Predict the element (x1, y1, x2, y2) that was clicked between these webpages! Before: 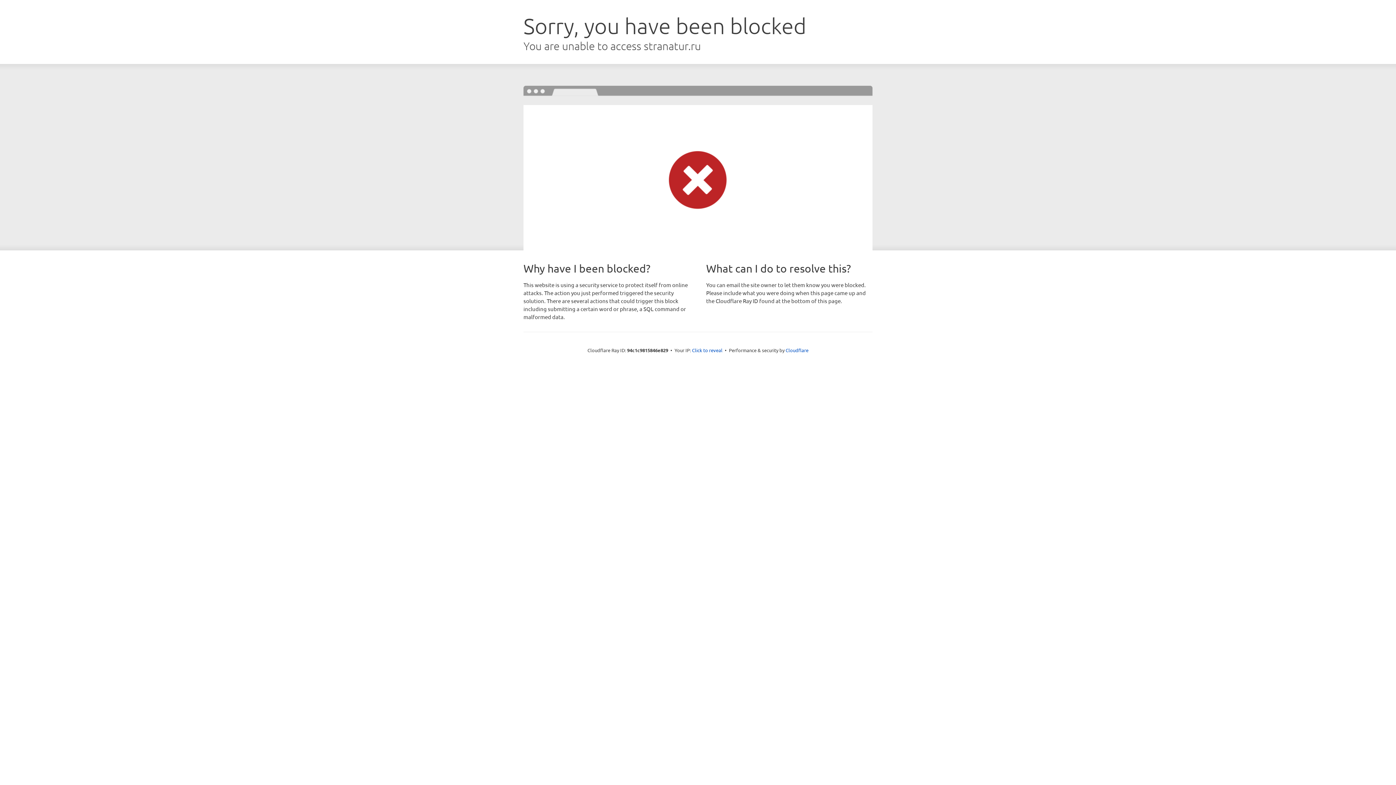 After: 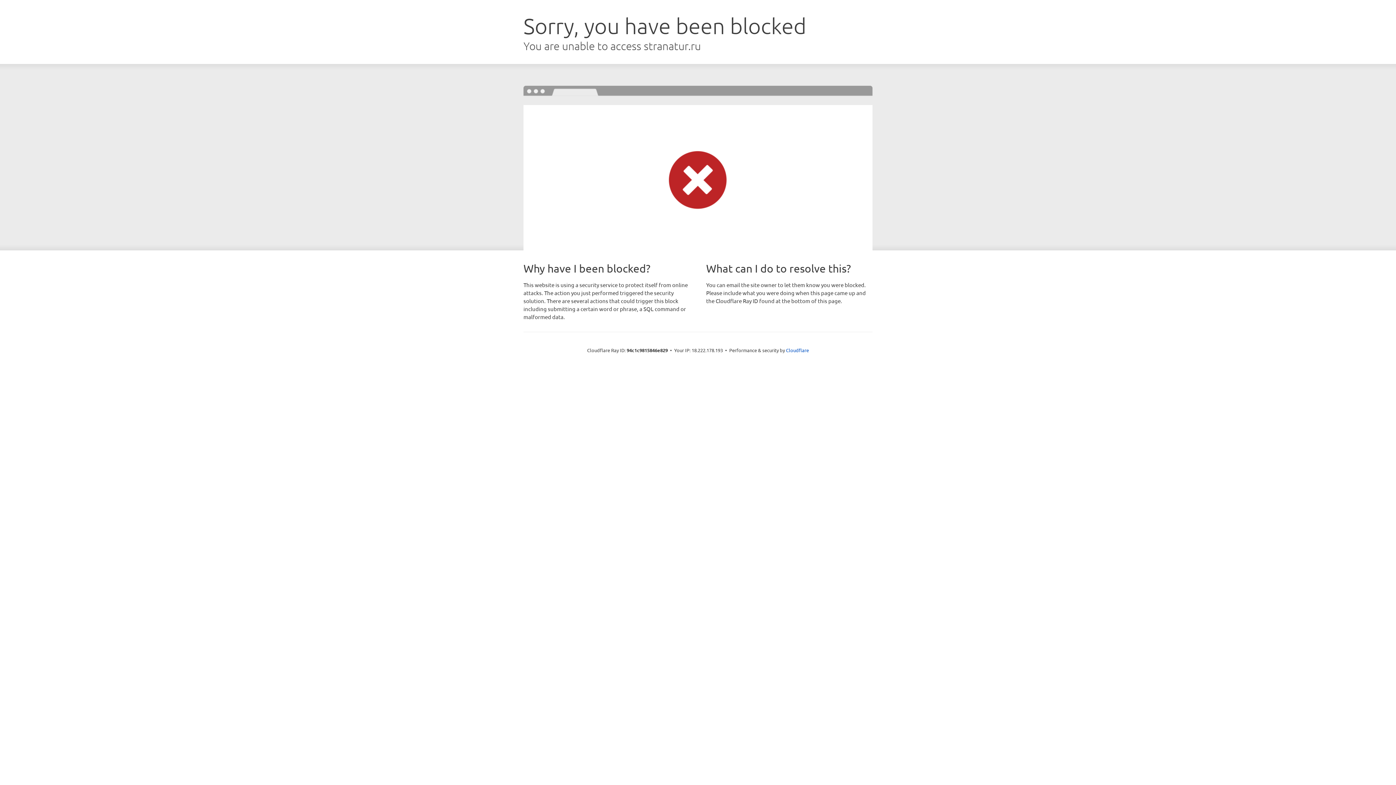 Action: label: Click to reveal bbox: (692, 346, 722, 353)